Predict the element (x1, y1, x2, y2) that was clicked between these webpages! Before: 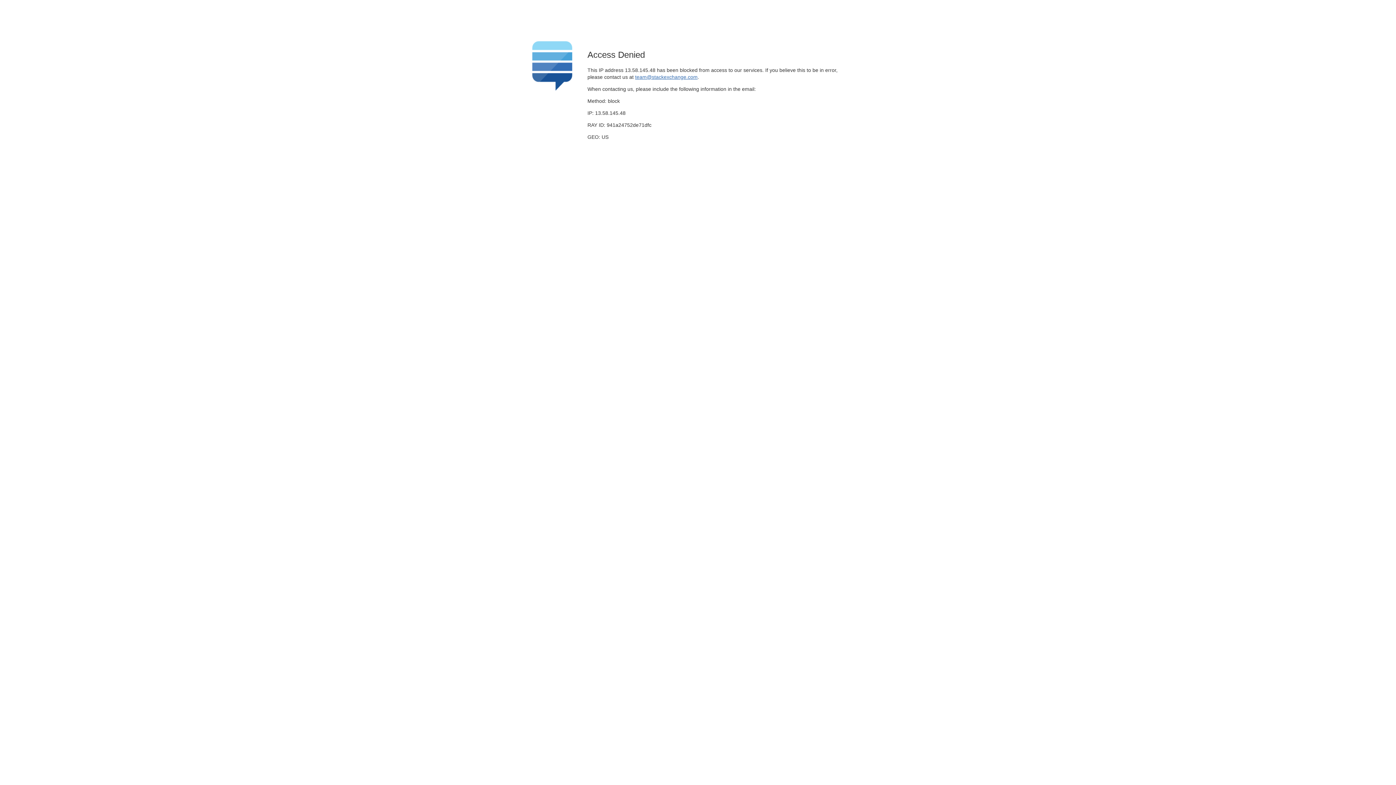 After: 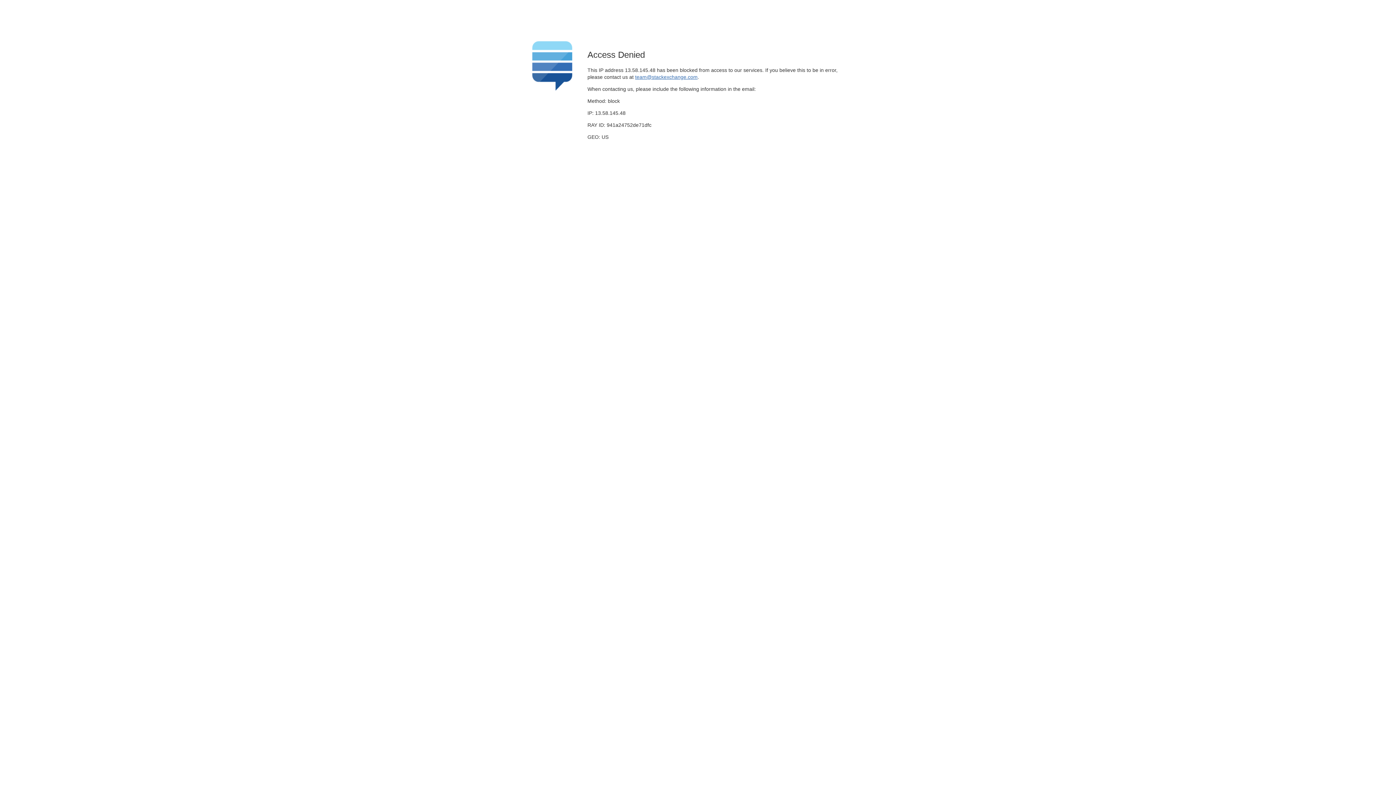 Action: label: team@stackexchange.com bbox: (635, 74, 697, 79)